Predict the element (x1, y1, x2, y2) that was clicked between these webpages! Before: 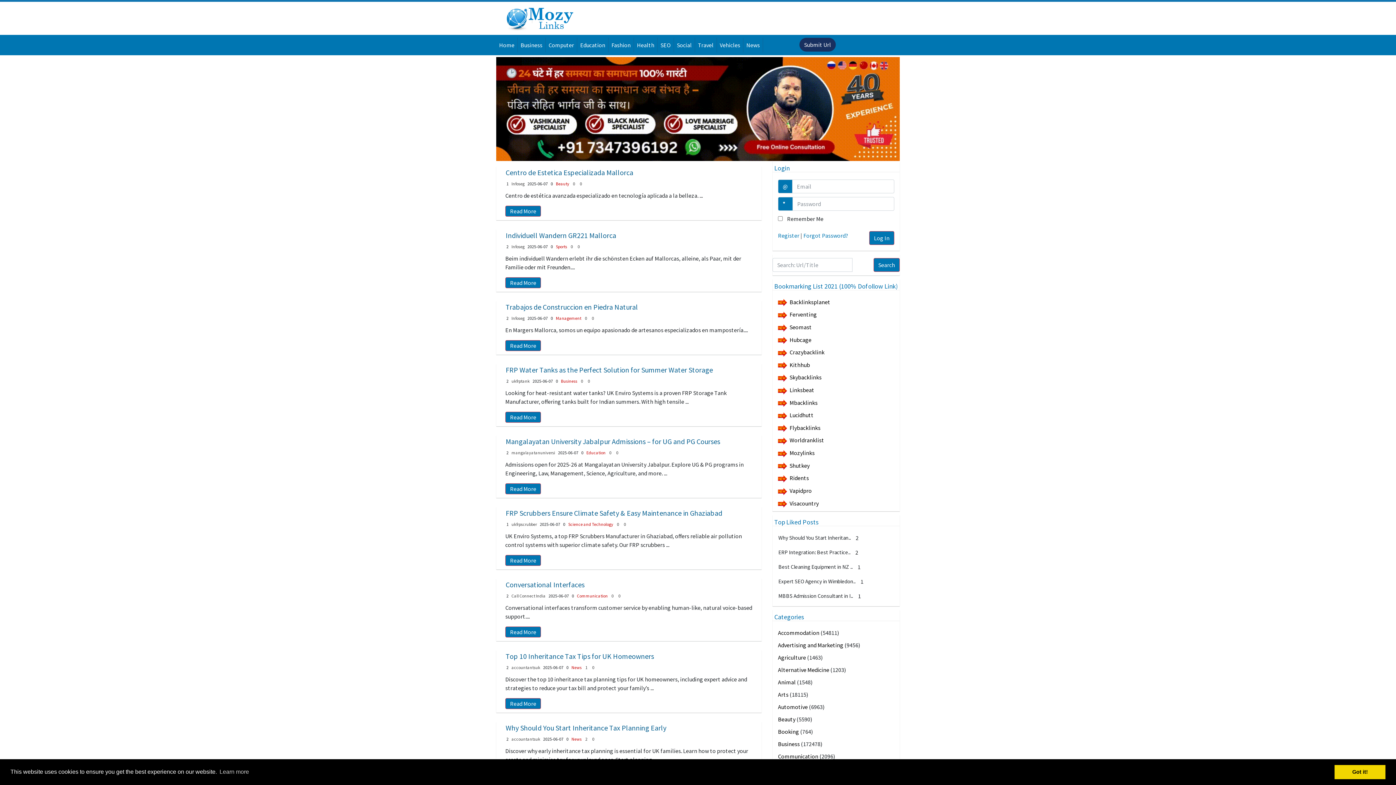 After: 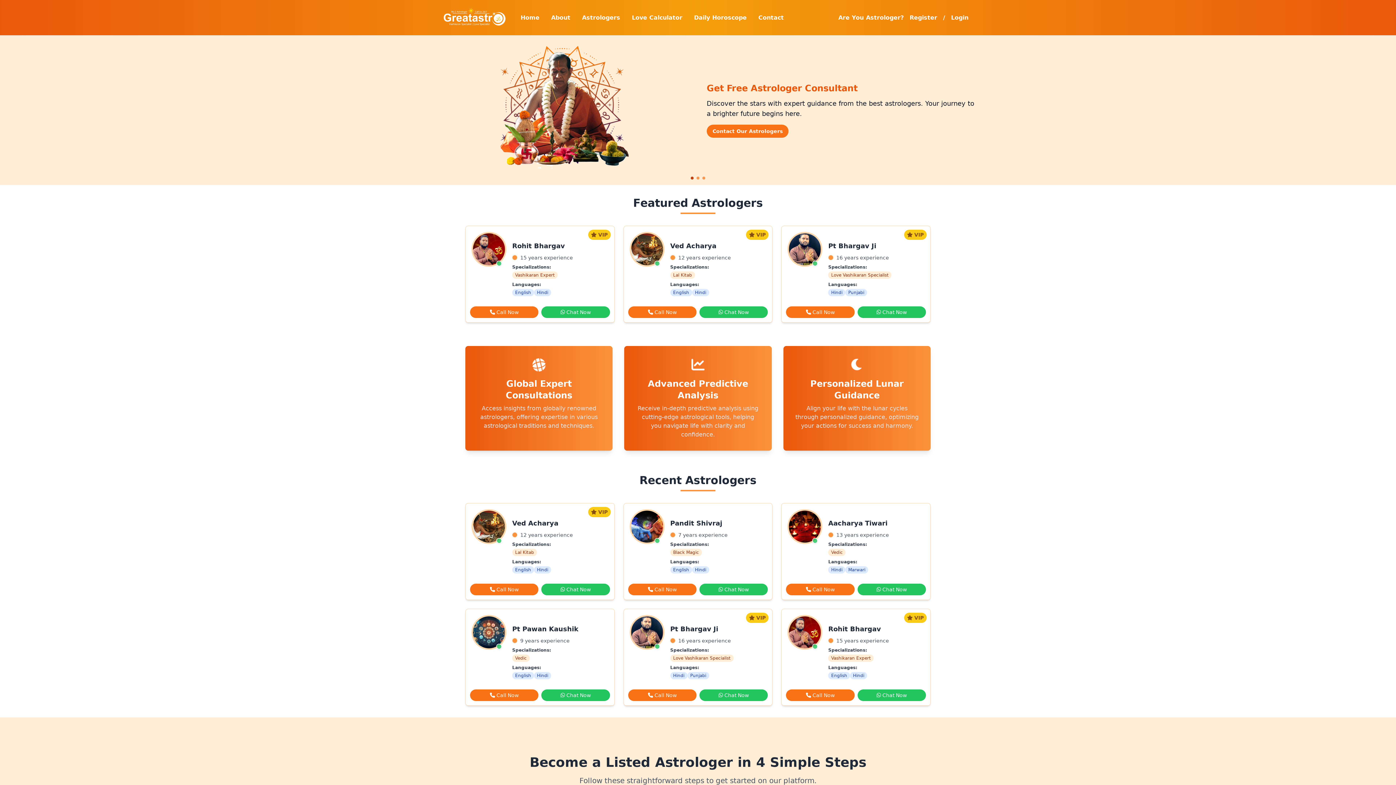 Action: bbox: (496, 104, 900, 111)